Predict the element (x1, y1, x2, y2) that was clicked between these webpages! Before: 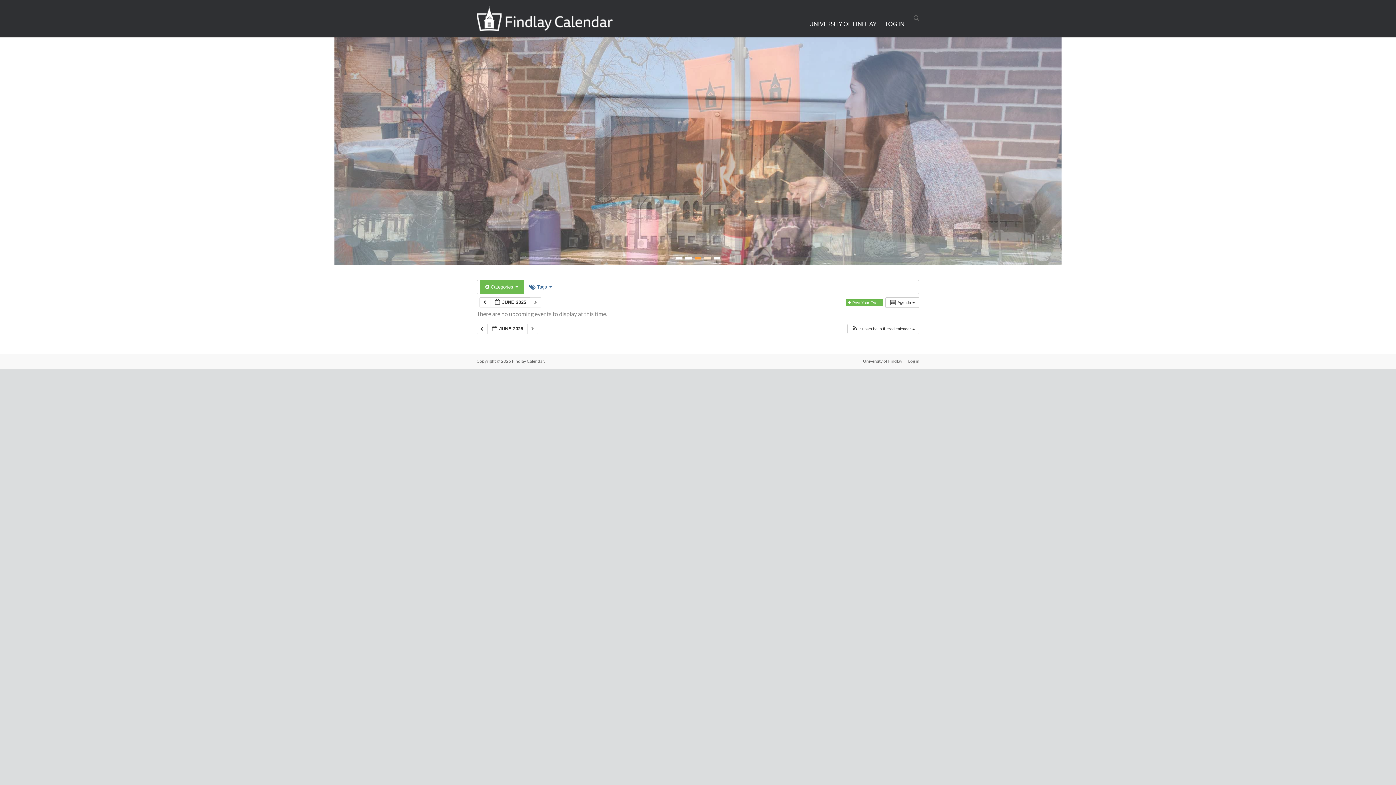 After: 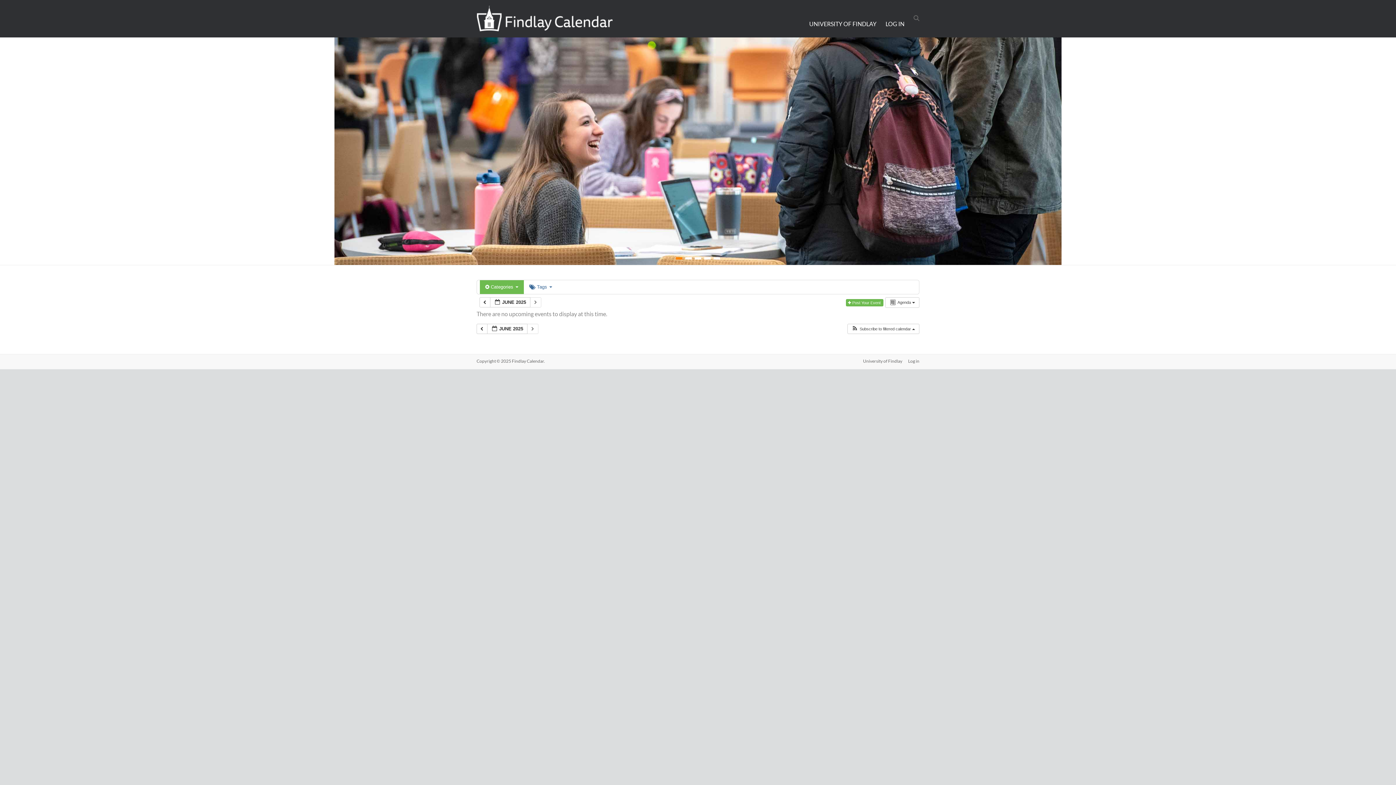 Action: bbox: (676, 257, 682, 259)